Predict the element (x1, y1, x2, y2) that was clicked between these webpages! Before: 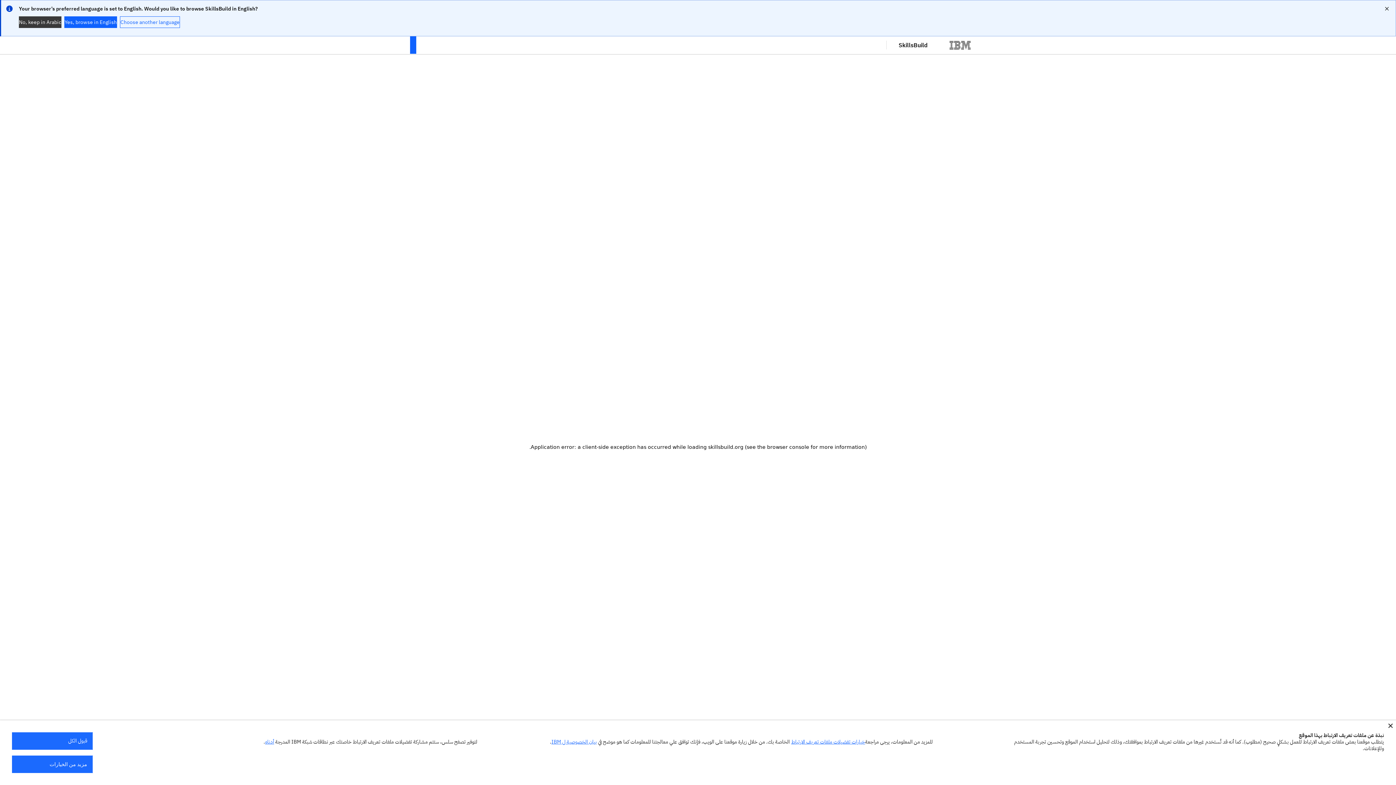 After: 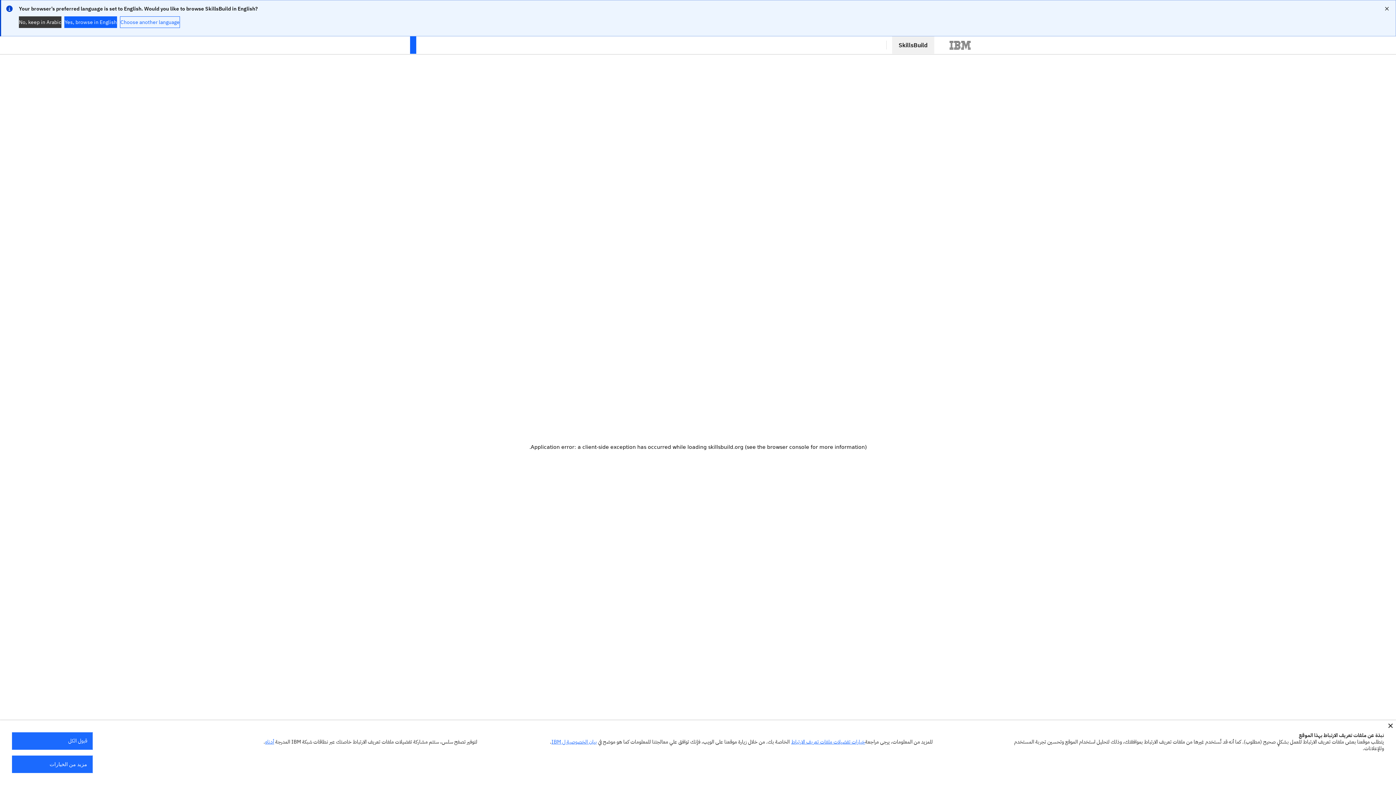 Action: bbox: (892, 36, 934, 53) label: SkillsBuild